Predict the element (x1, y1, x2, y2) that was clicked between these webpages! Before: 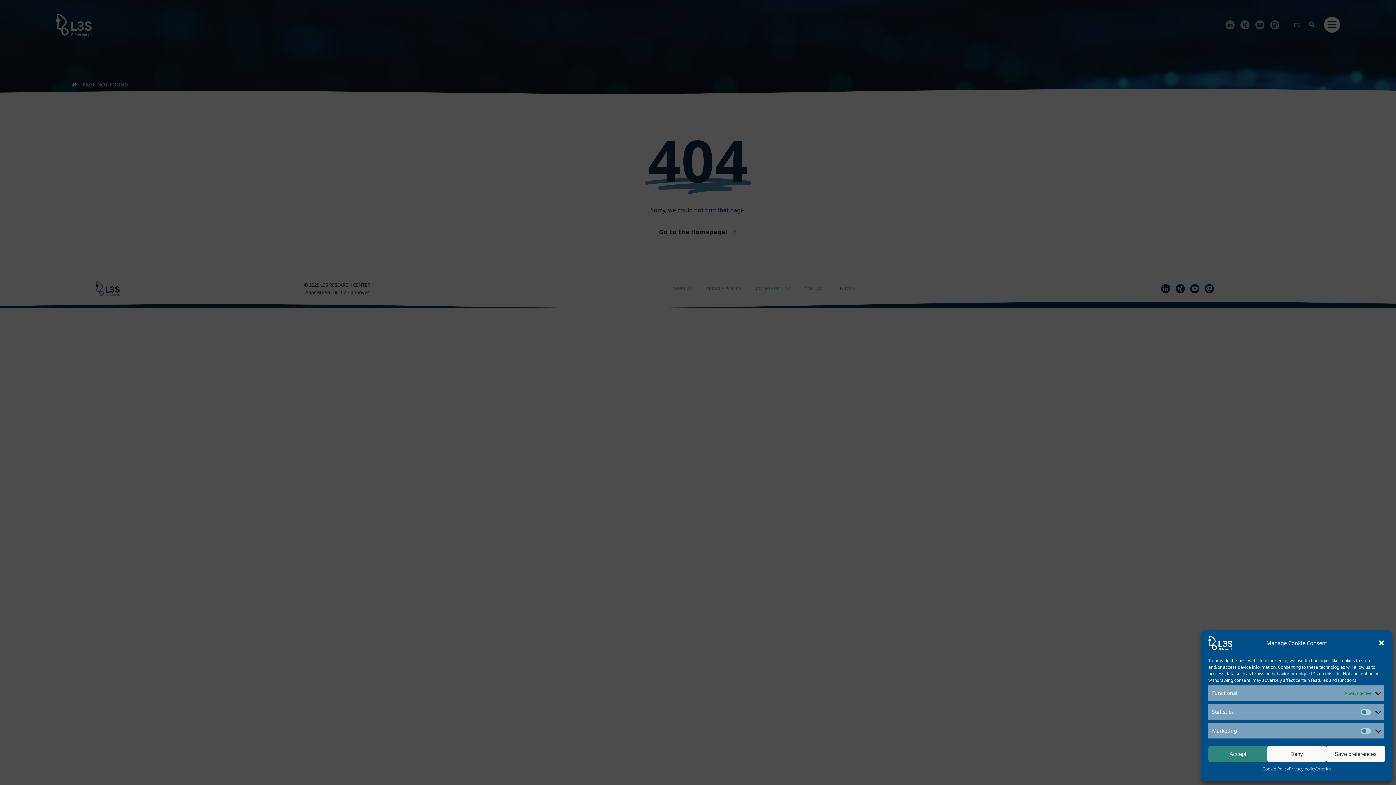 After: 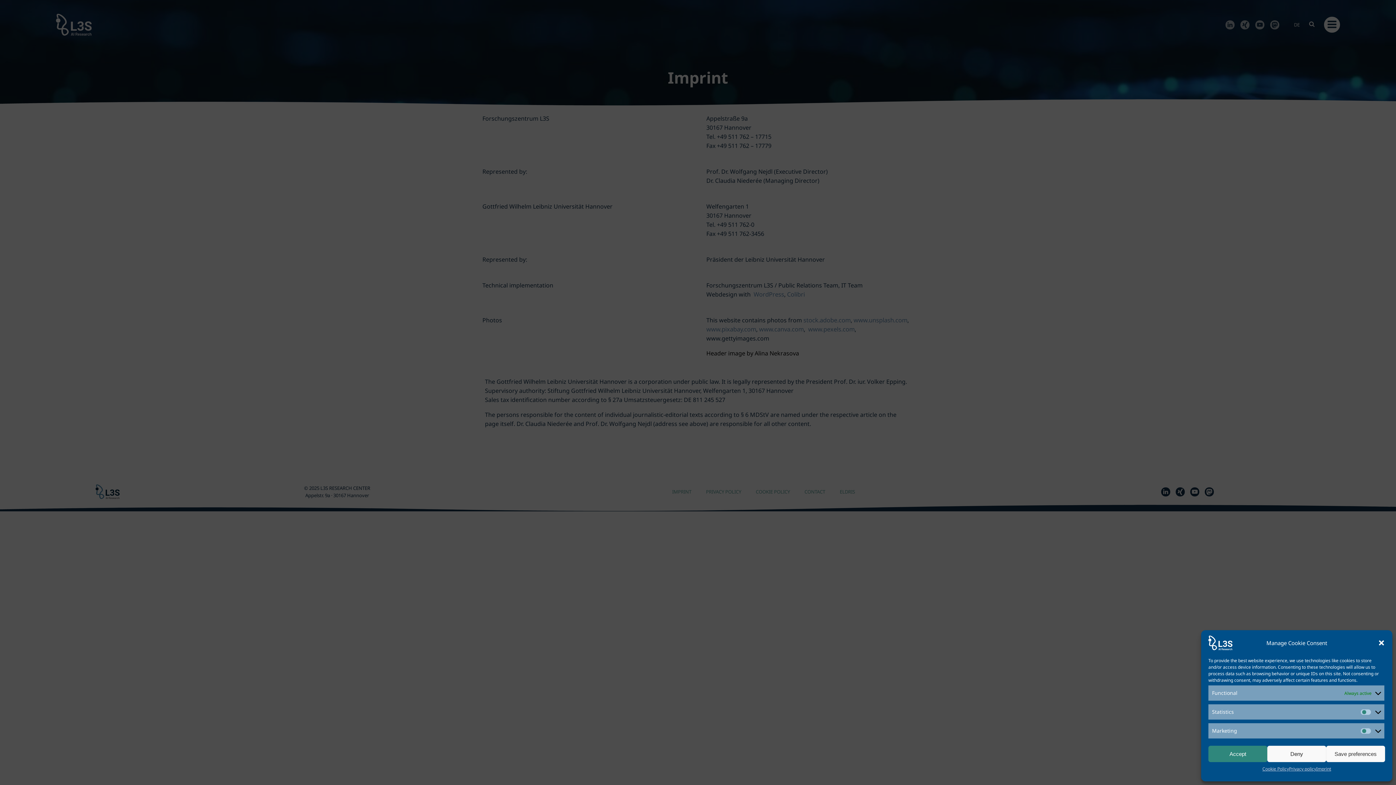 Action: label: Imprint bbox: (1316, 766, 1331, 772)